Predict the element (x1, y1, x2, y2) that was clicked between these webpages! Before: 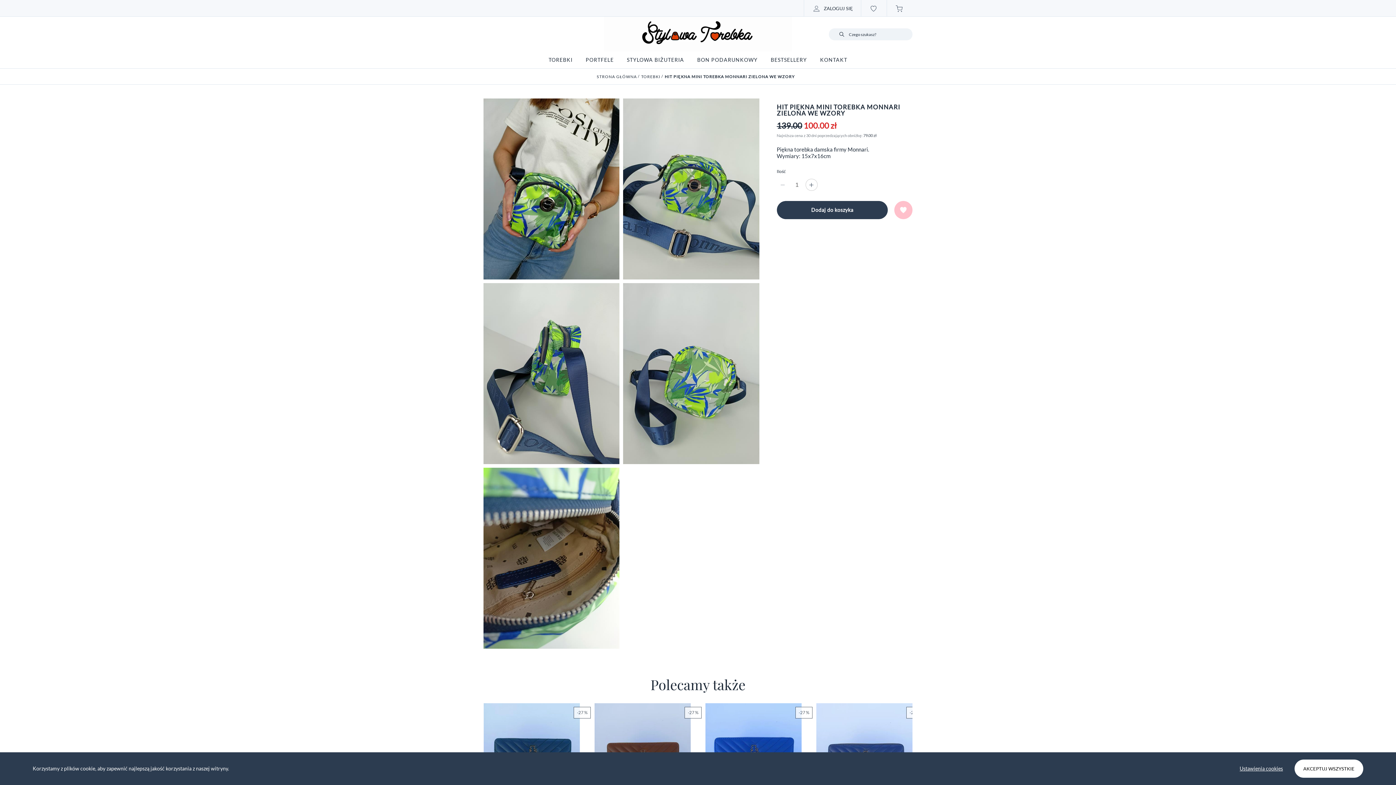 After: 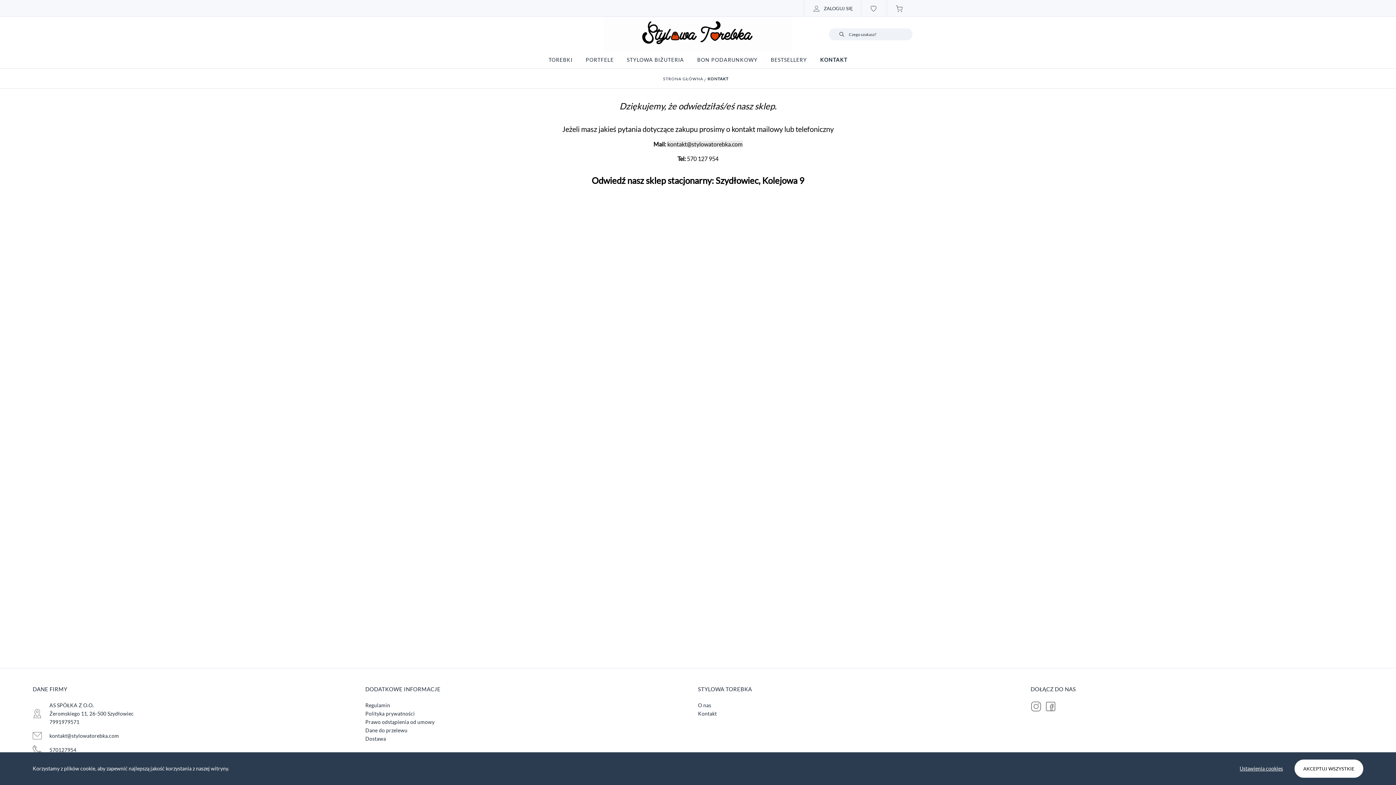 Action: bbox: (813, 51, 854, 68) label: KONTAKT